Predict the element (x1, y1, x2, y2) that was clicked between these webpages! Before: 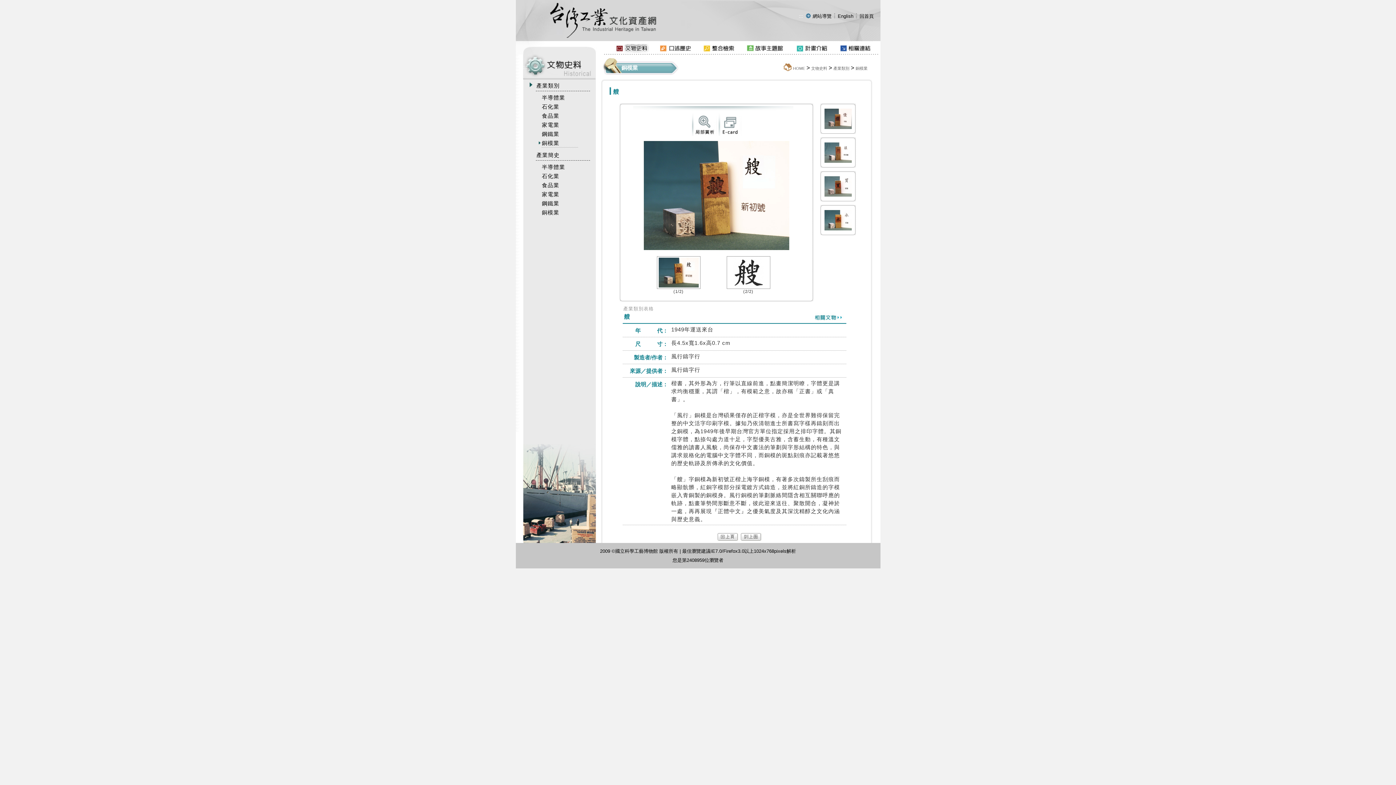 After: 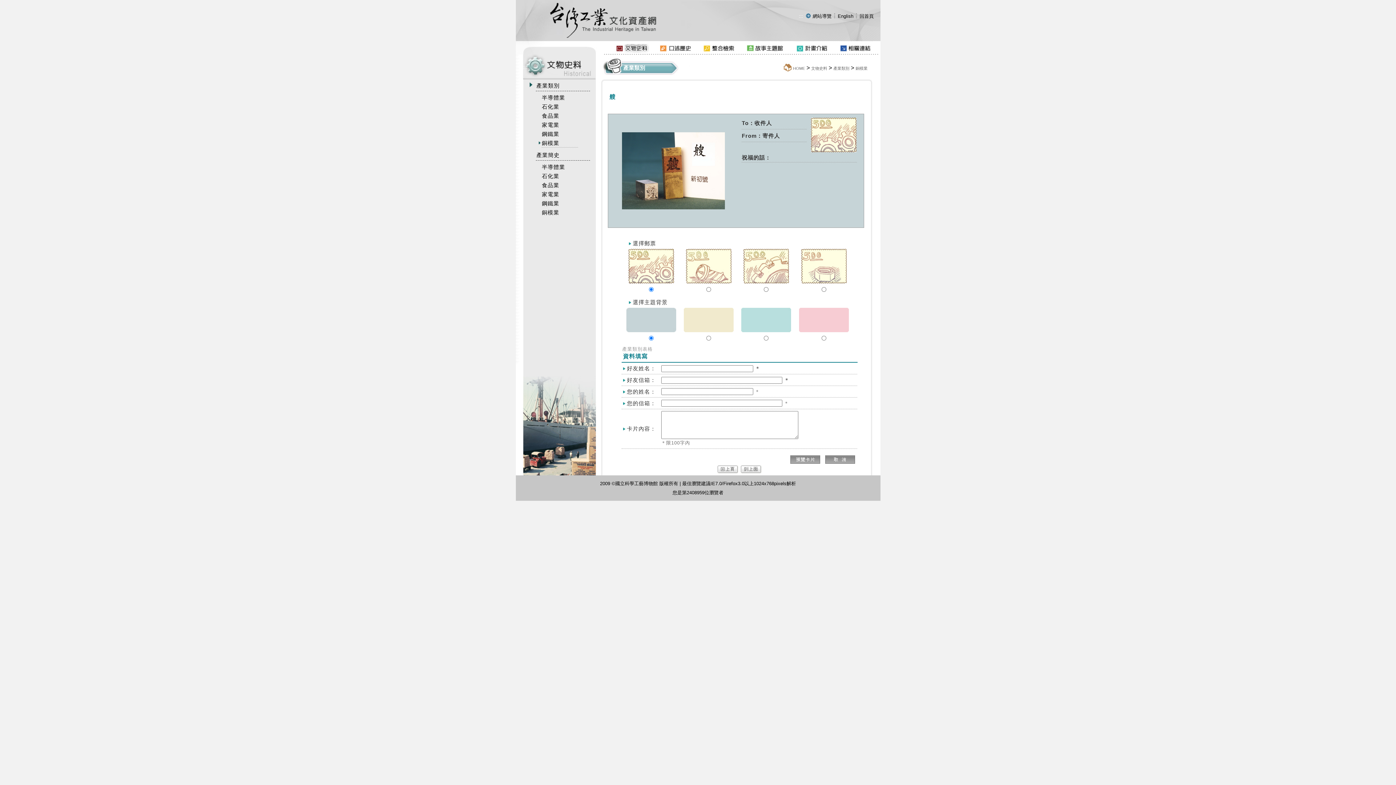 Action: bbox: (718, 130, 741, 137)